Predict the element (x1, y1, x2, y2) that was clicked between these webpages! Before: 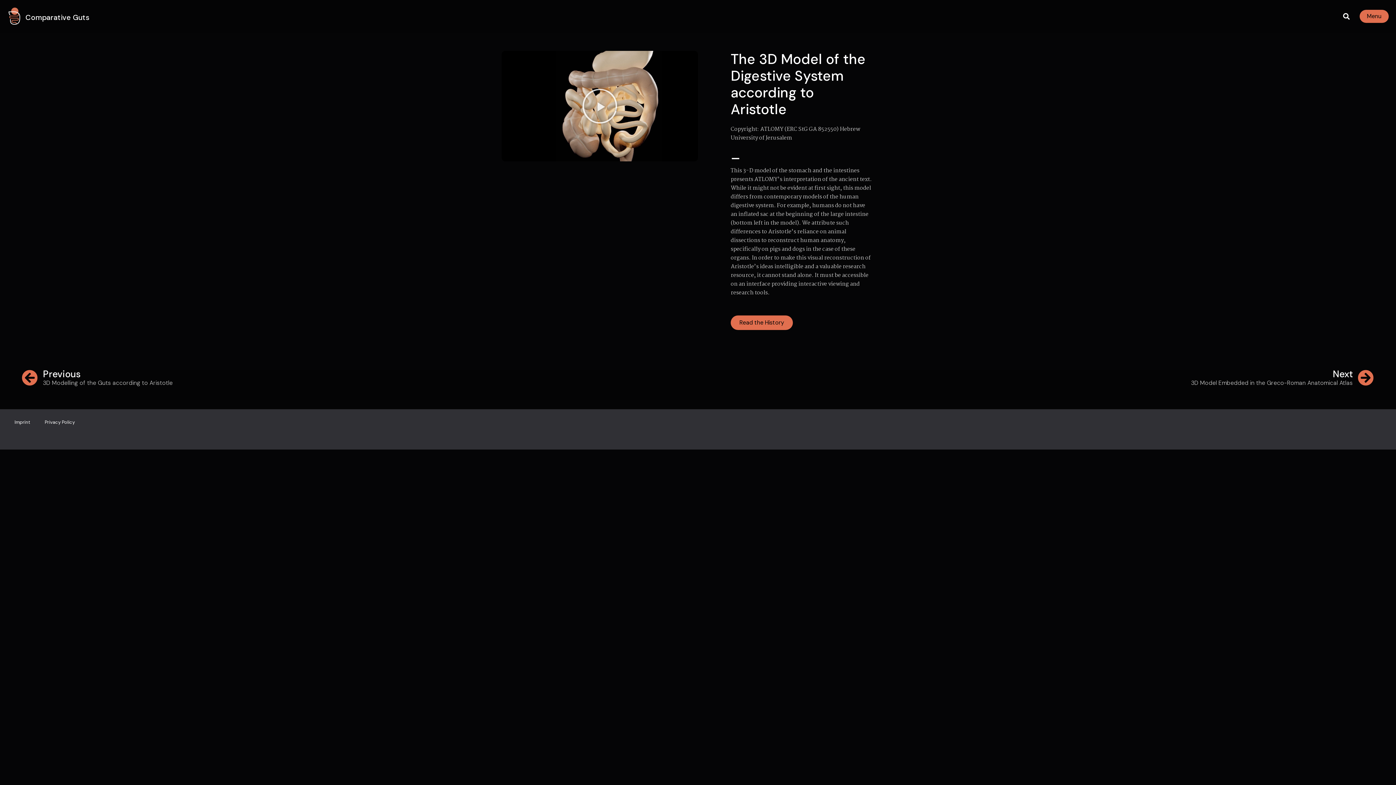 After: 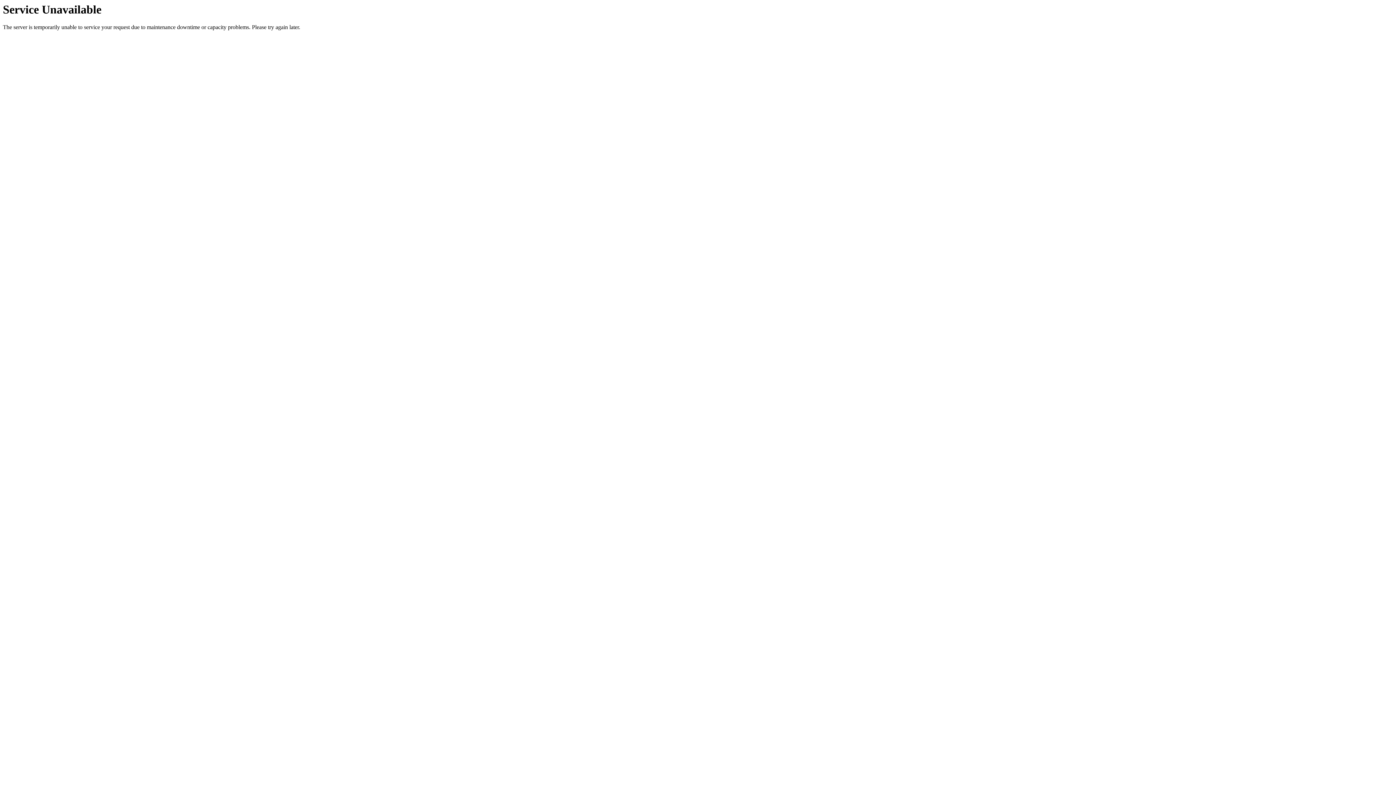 Action: bbox: (37, 416, 82, 428) label: Privacy Policy